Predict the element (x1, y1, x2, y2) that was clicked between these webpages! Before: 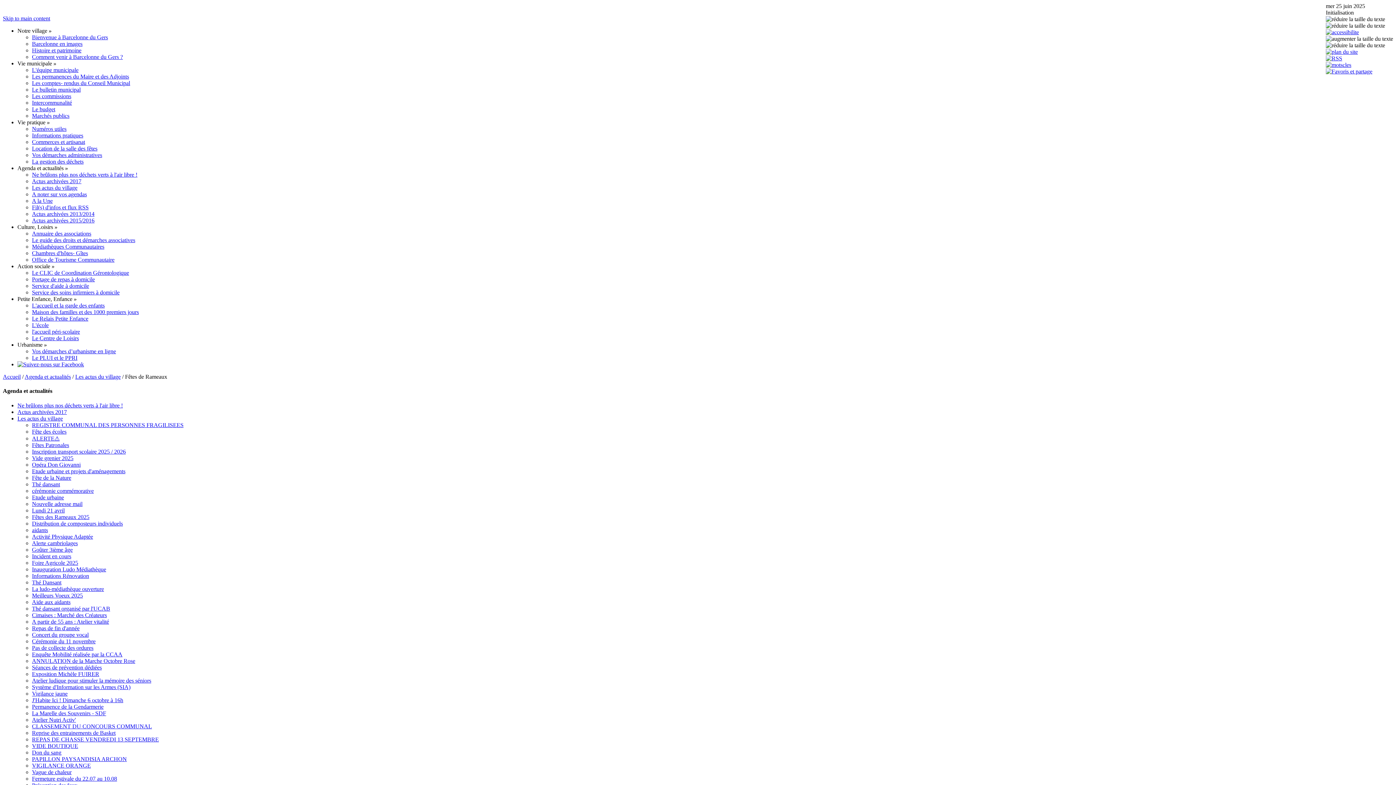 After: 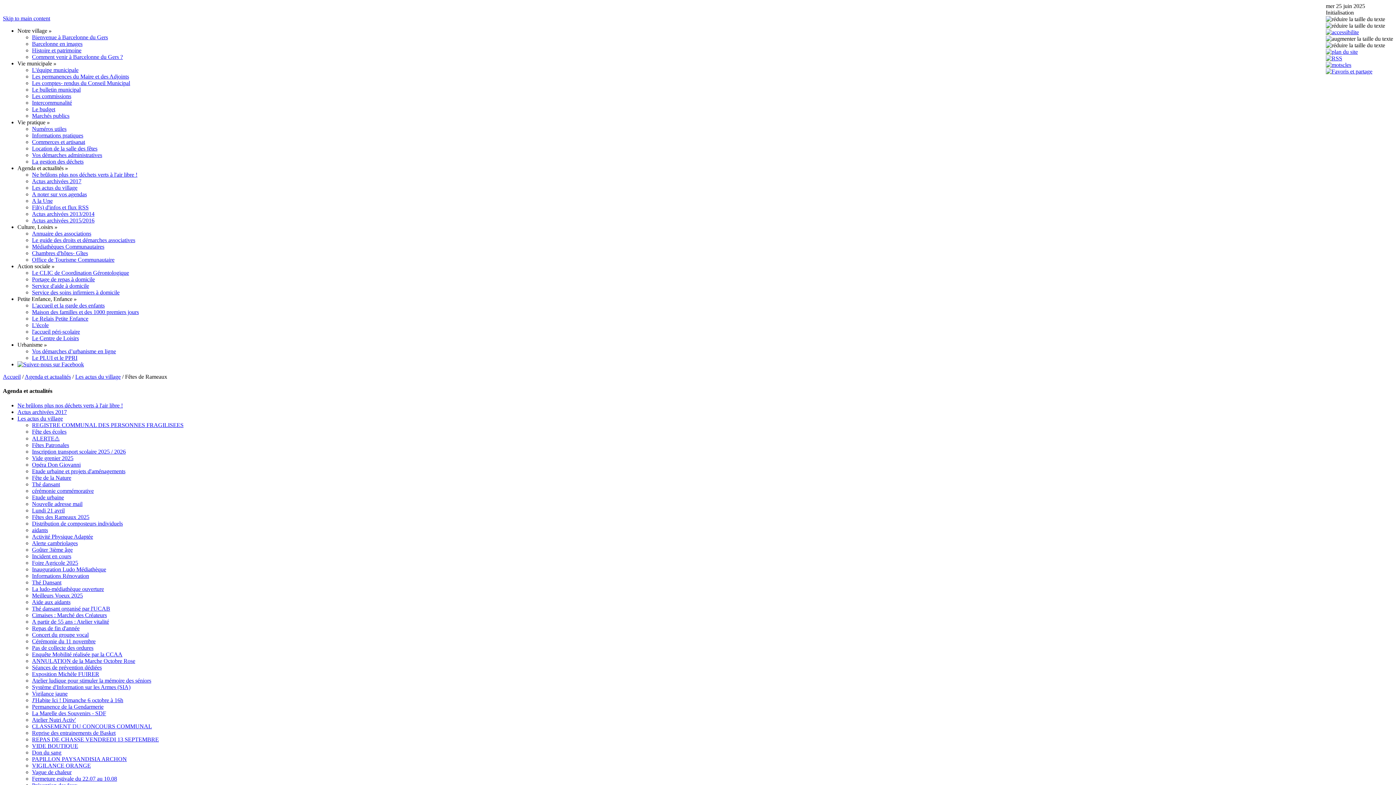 Action: bbox: (17, 296, 76, 302) label: Petite Enfance, Enfance »